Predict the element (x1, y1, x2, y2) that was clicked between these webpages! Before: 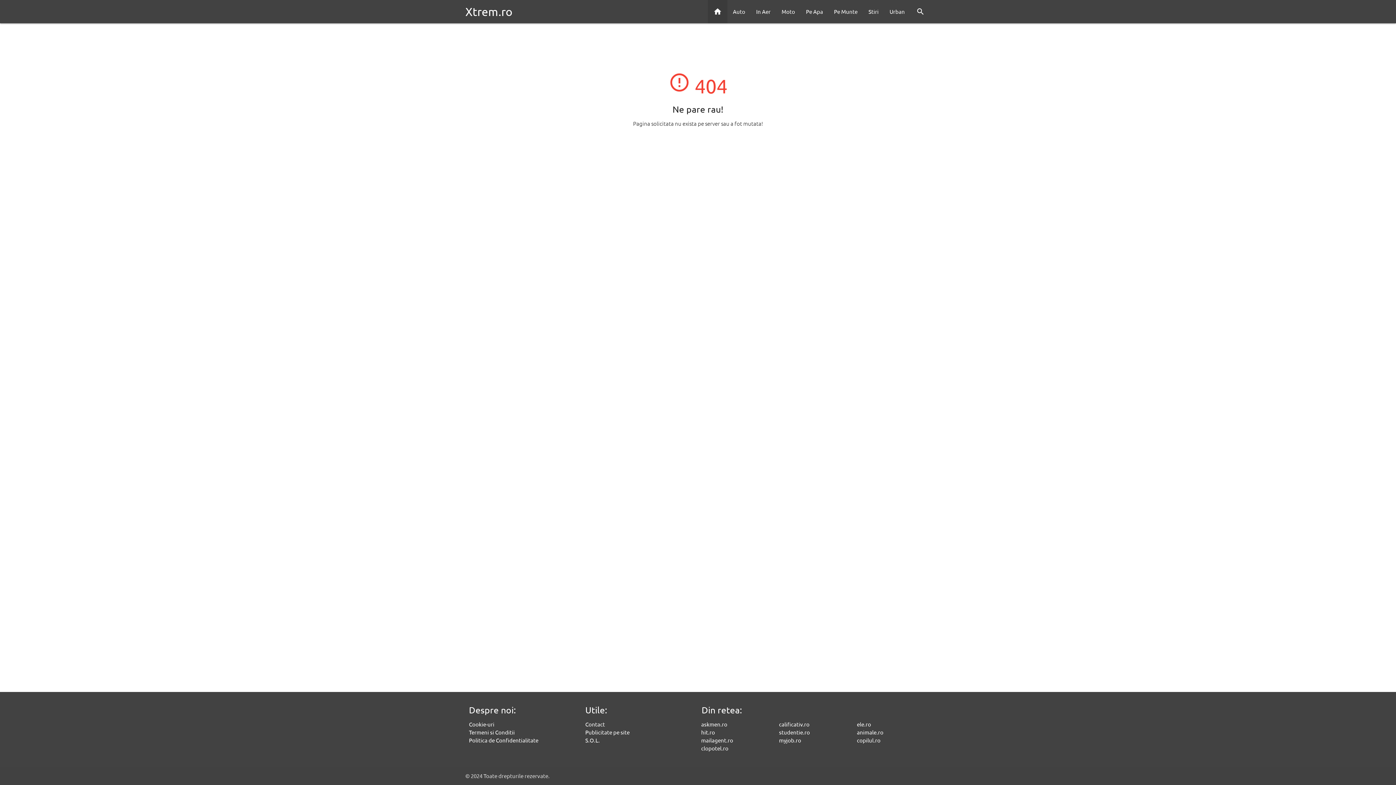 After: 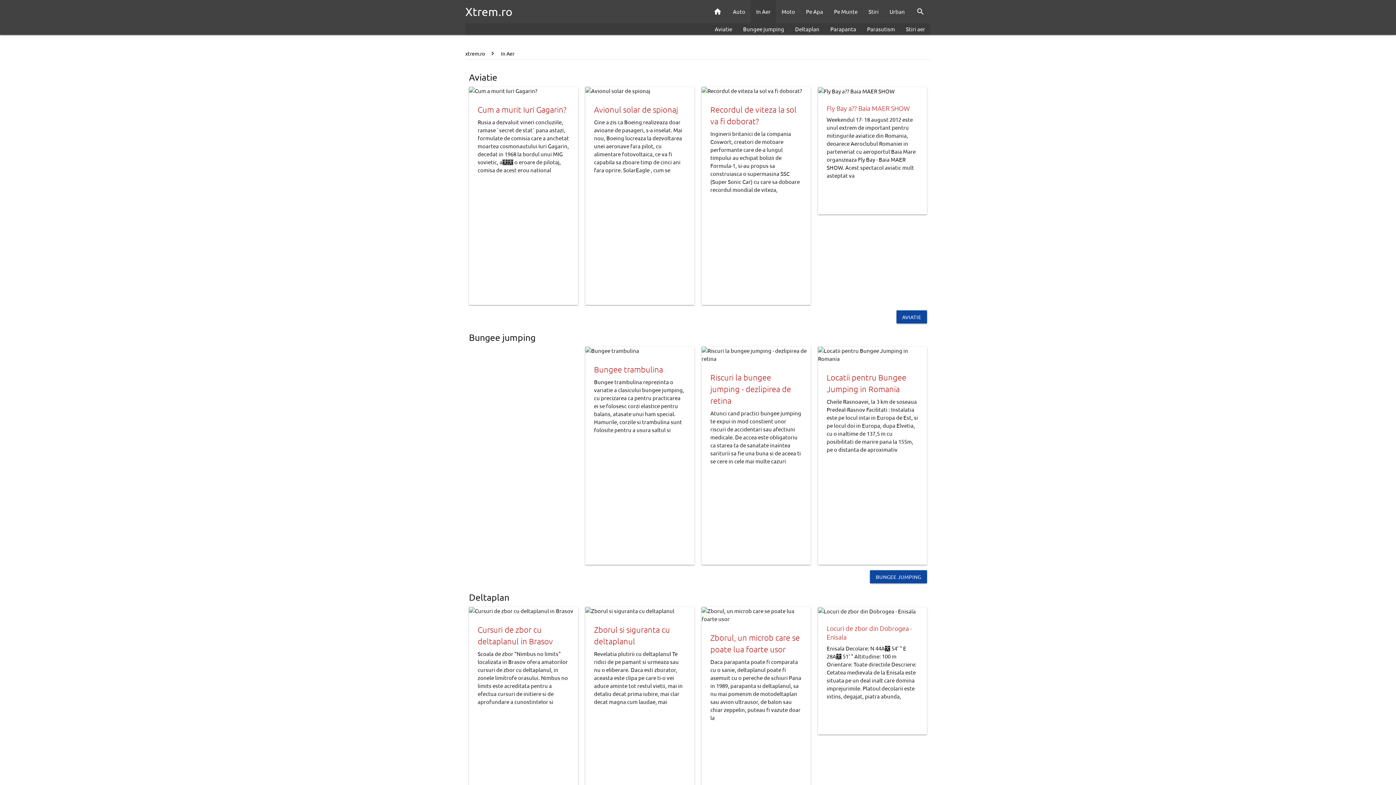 Action: bbox: (750, 0, 776, 23) label: In Aer